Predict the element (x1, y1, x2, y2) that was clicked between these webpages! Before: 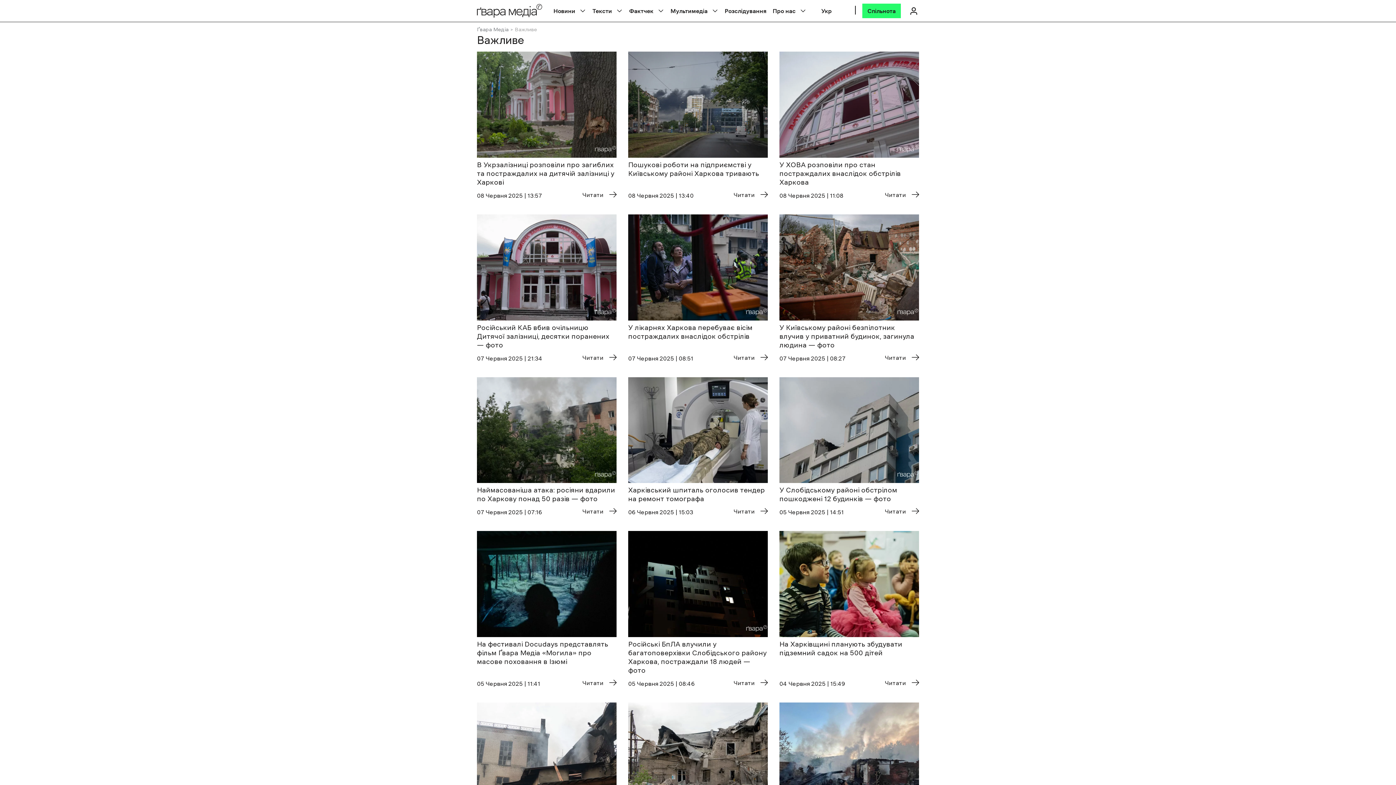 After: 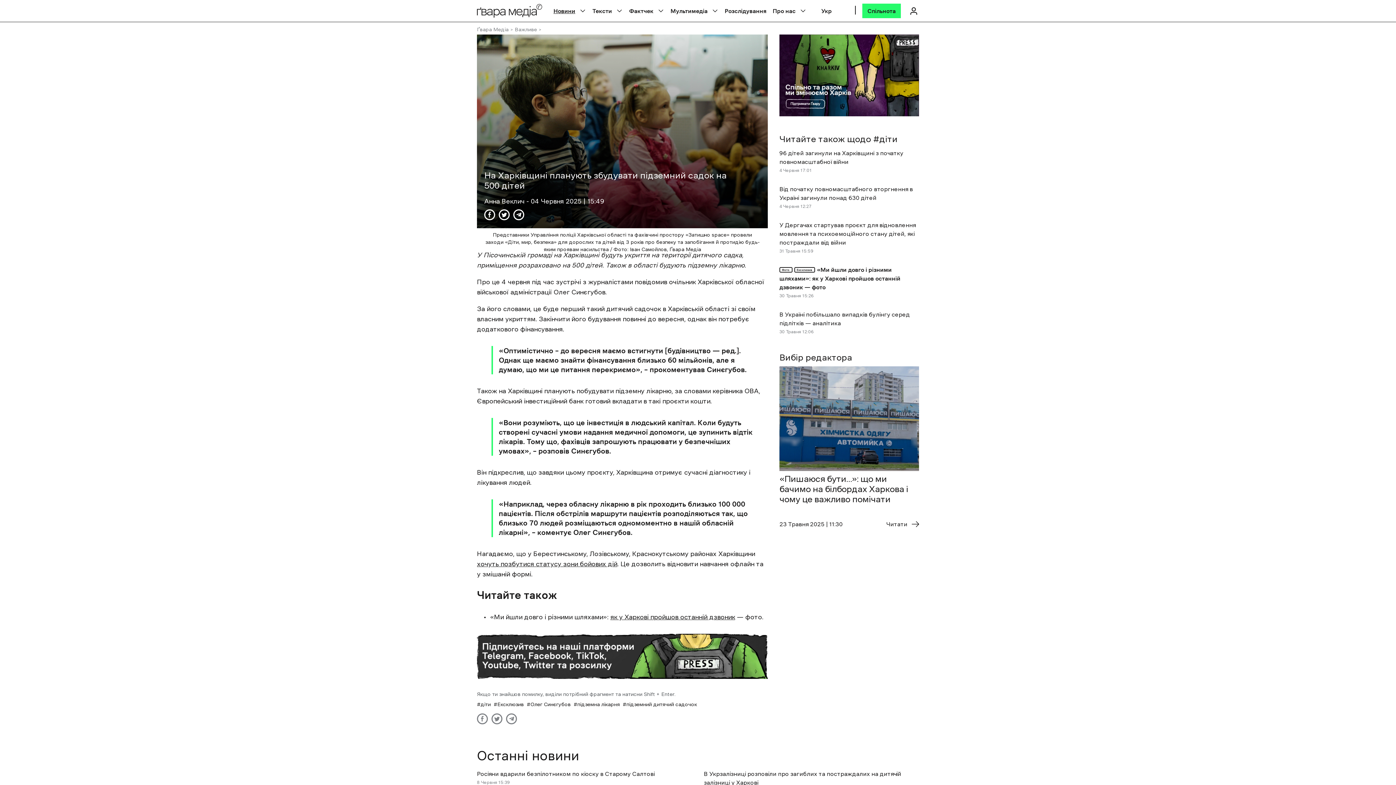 Action: bbox: (779, 531, 919, 688) label: На Харківщині планують збудувати підземний садок на 500 дітей
04 Червня 2025 | 15:49
Читати 